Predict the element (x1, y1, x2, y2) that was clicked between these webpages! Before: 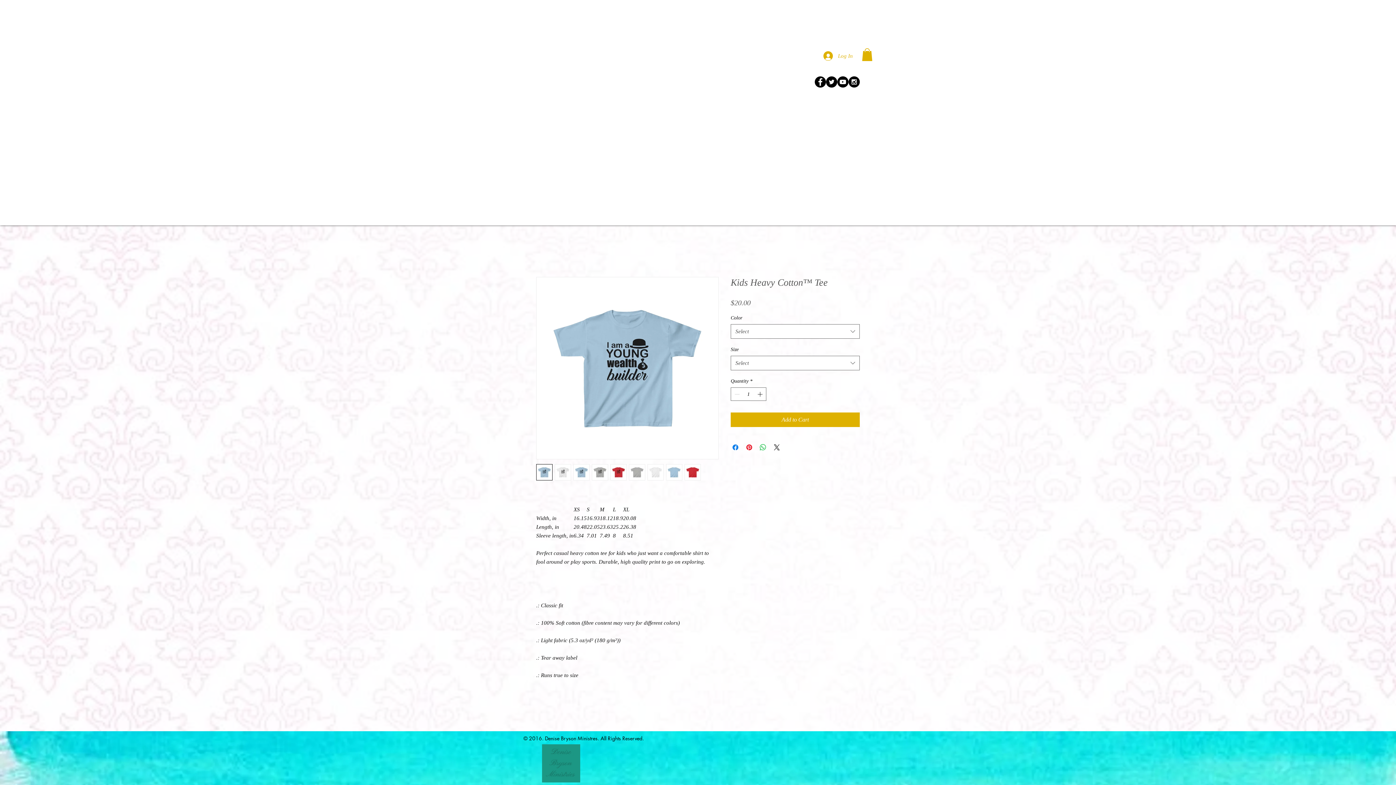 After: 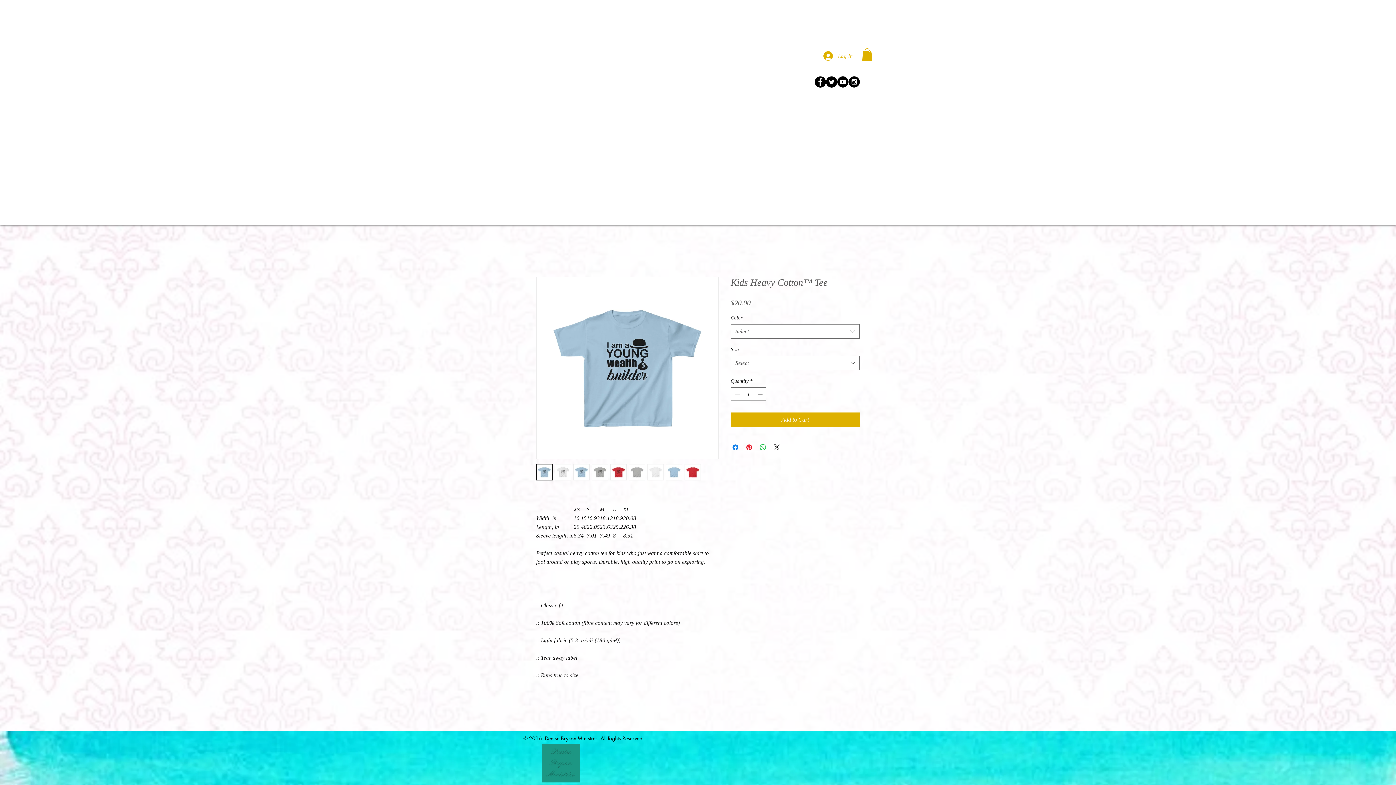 Action: bbox: (862, 48, 872, 60)